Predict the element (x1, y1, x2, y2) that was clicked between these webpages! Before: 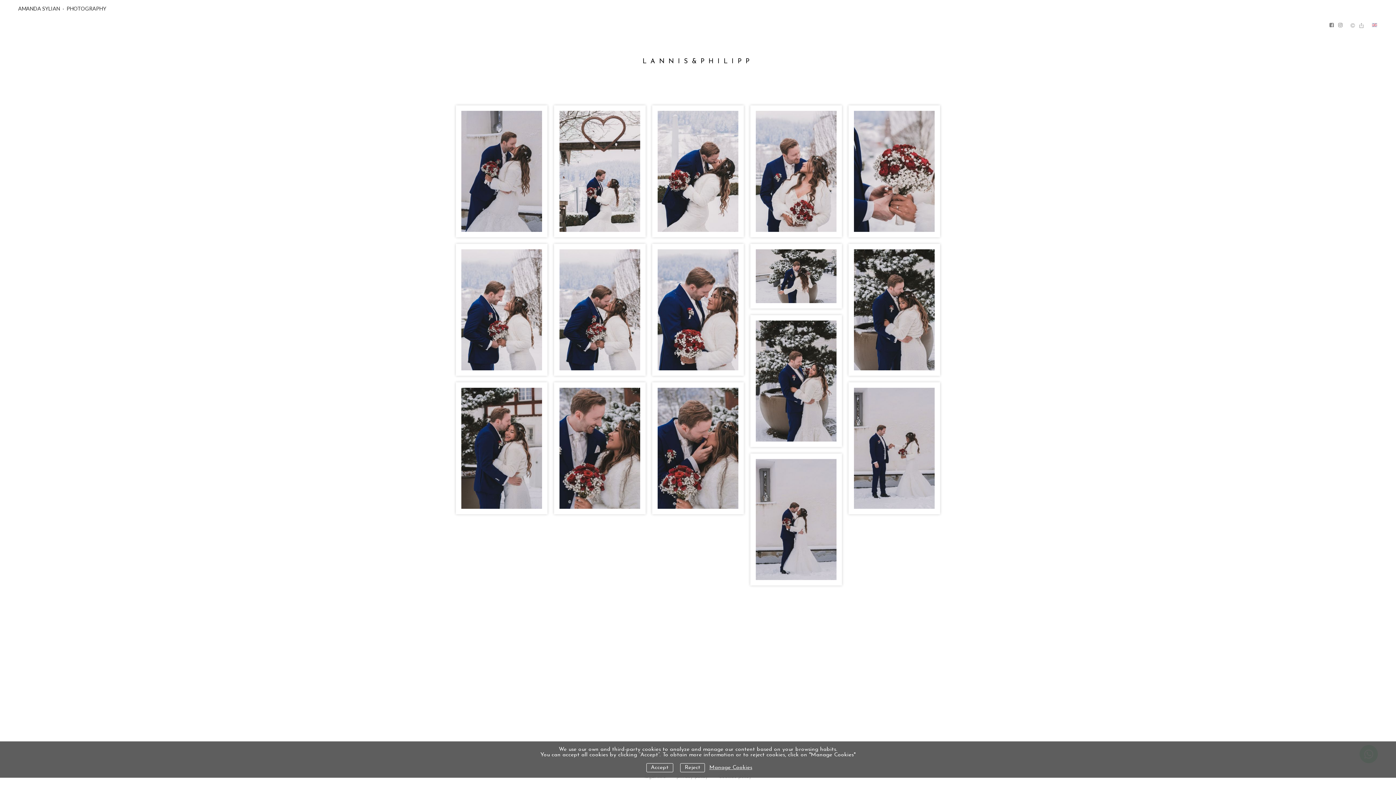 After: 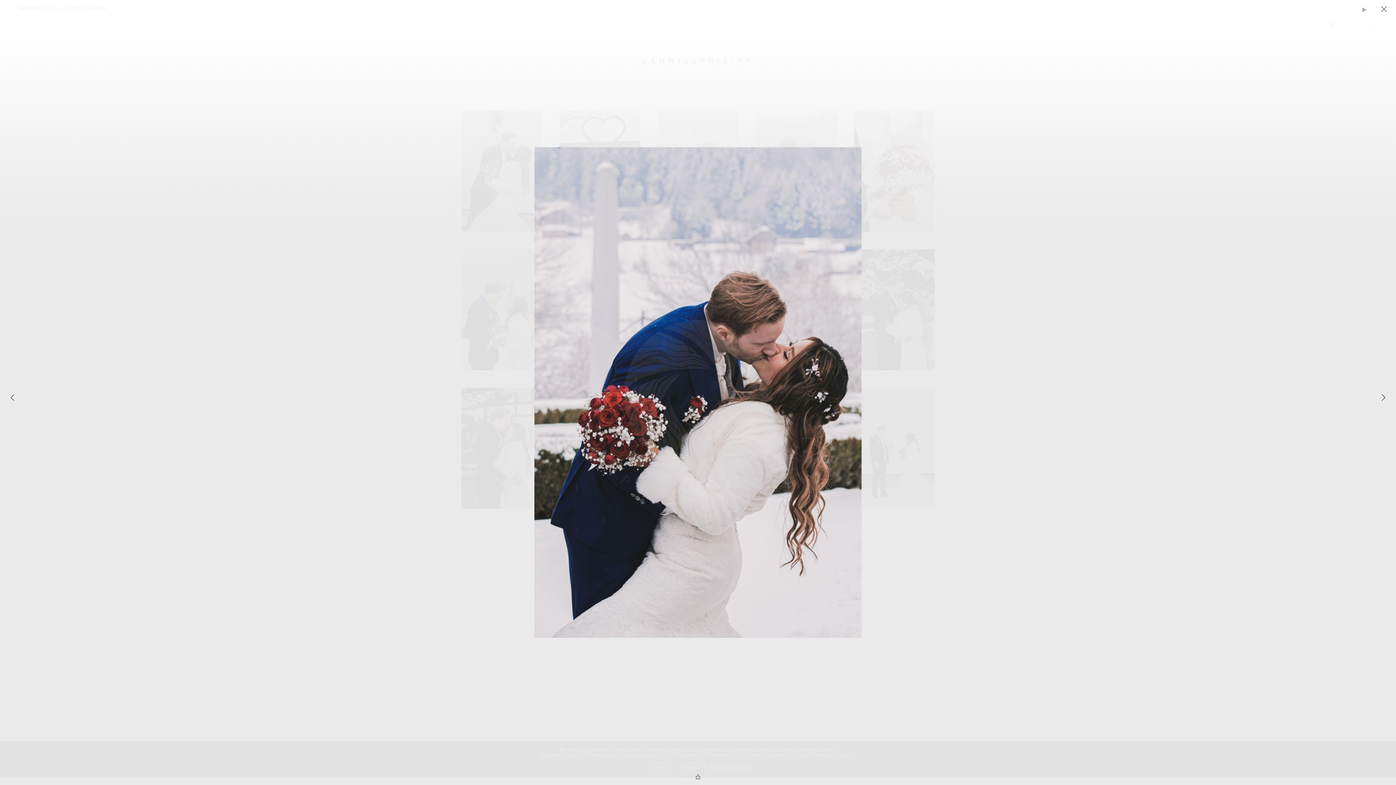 Action: bbox: (652, 105, 744, 237)